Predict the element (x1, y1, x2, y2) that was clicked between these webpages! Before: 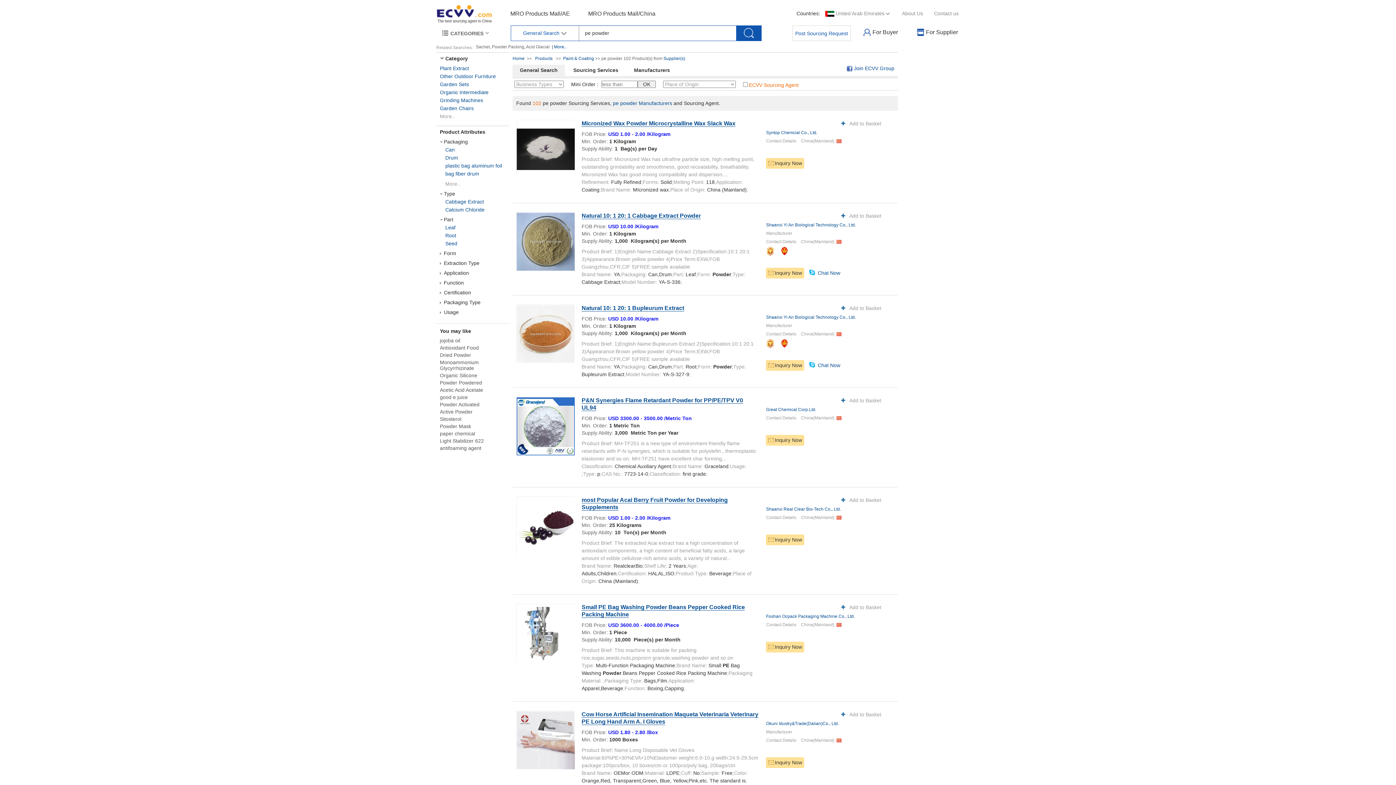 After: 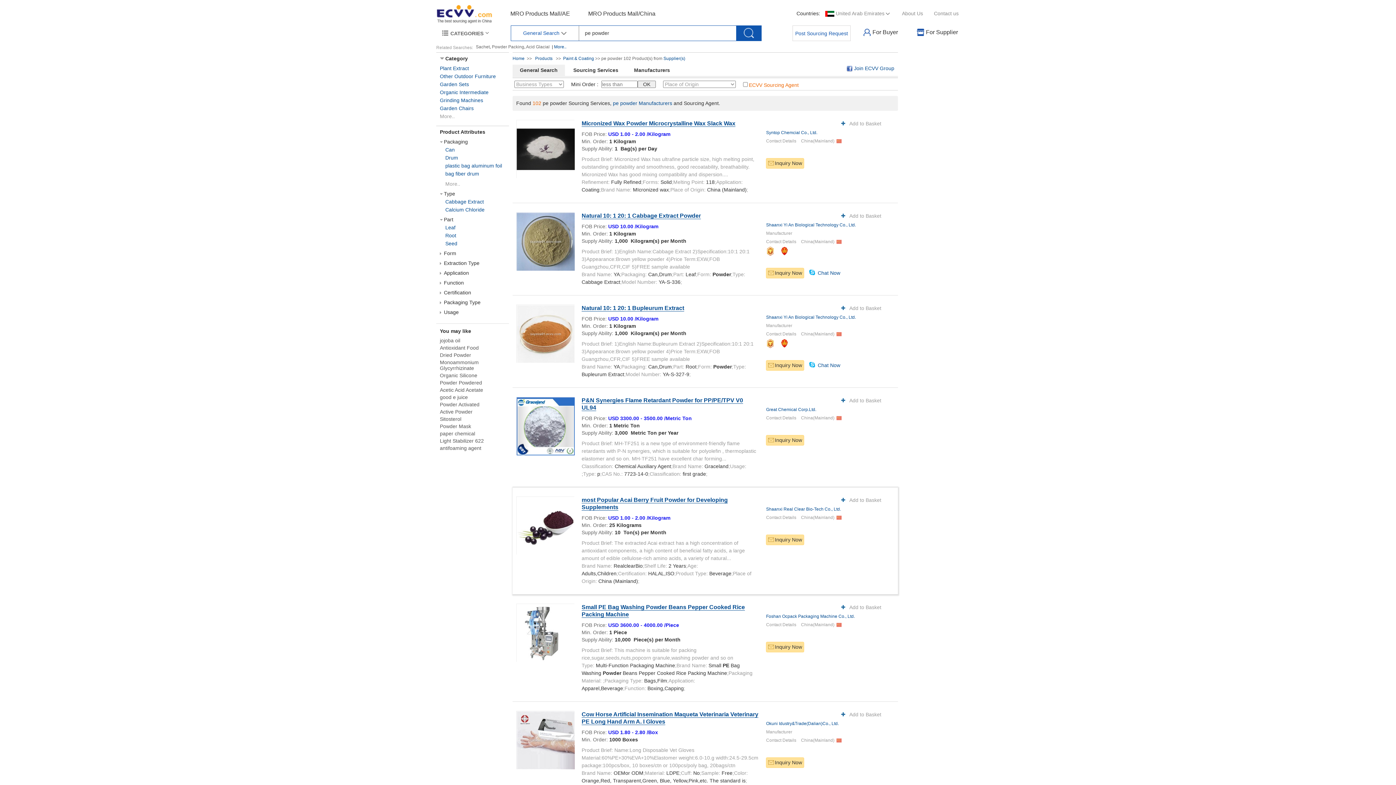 Action: bbox: (516, 497, 574, 555)